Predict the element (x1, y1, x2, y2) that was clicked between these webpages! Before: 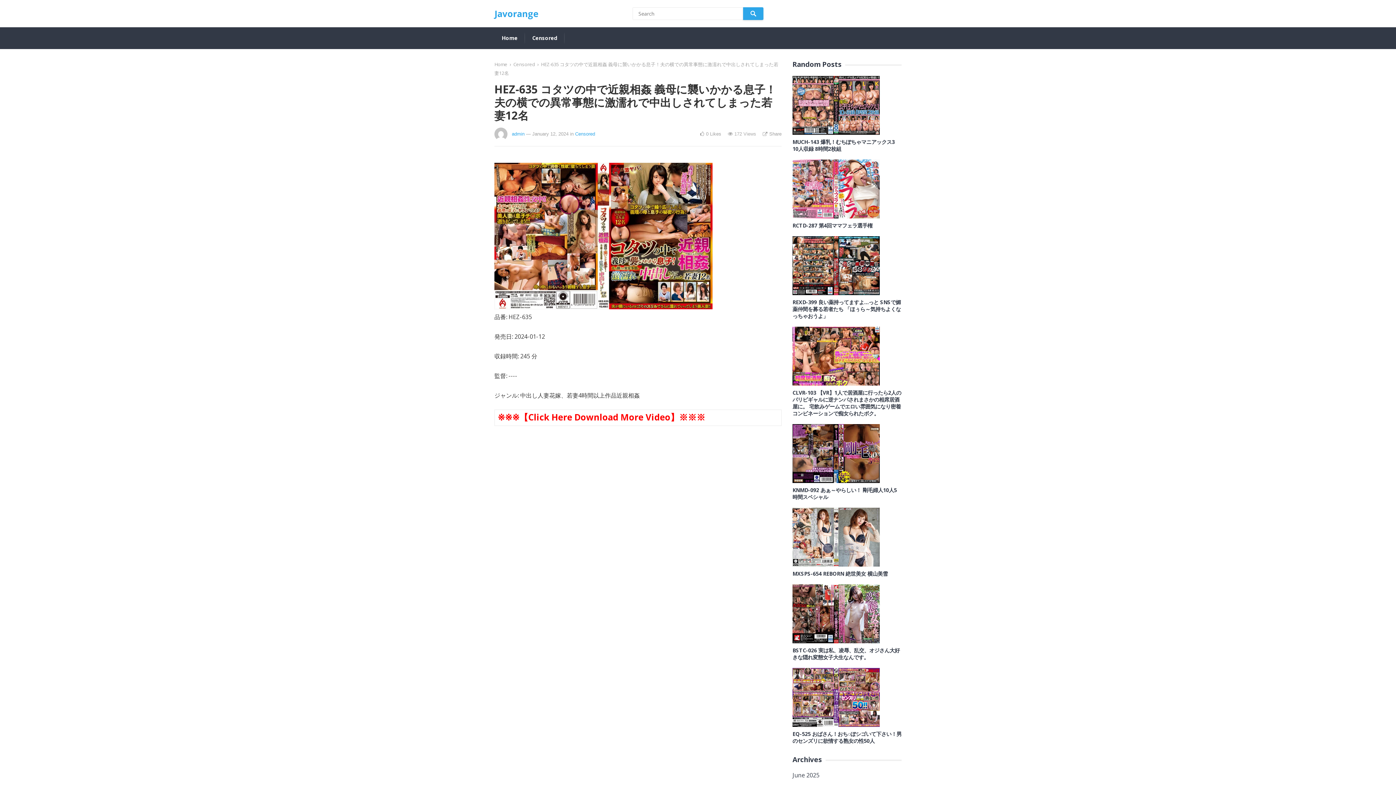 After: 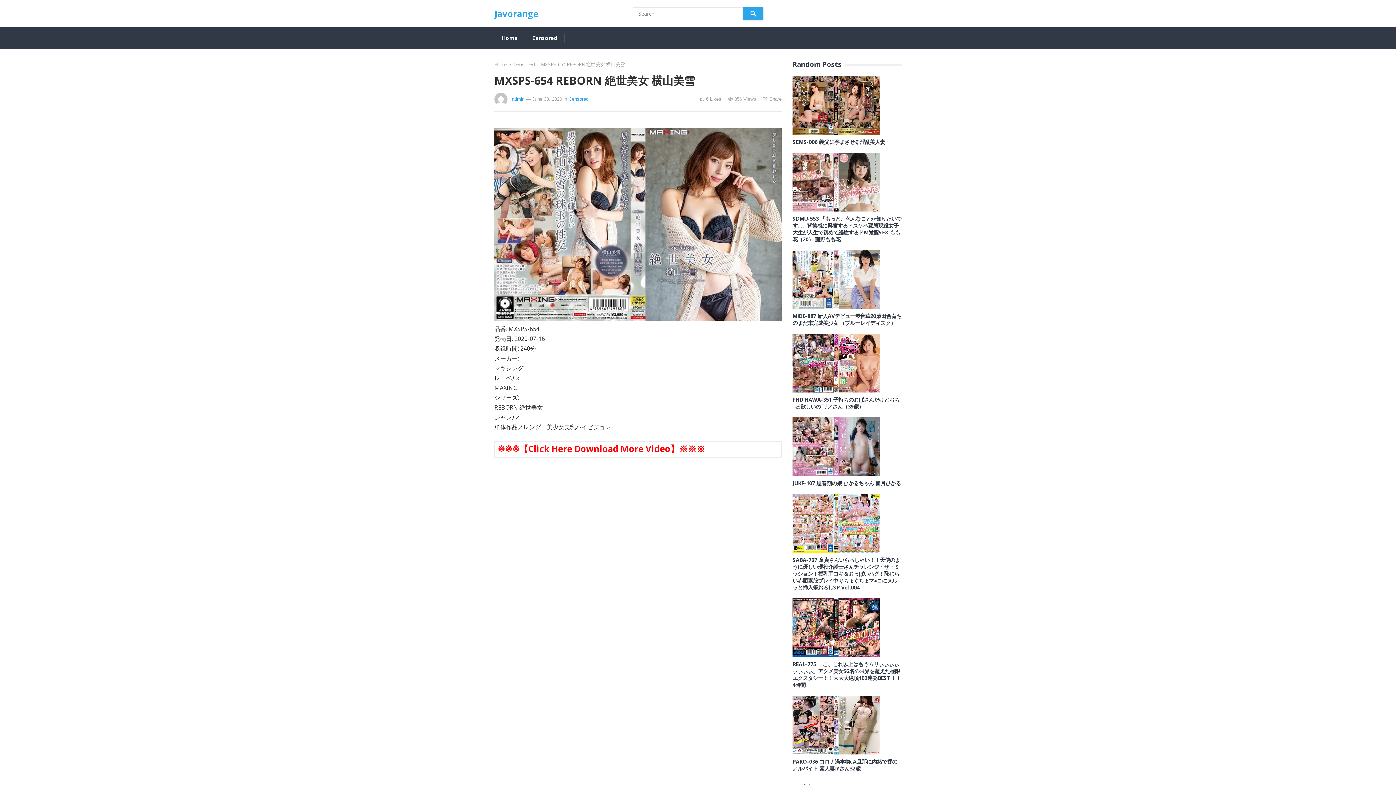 Action: label: MXSPS-654 REBORN 絶世美女 横山美雪 bbox: (792, 570, 888, 577)